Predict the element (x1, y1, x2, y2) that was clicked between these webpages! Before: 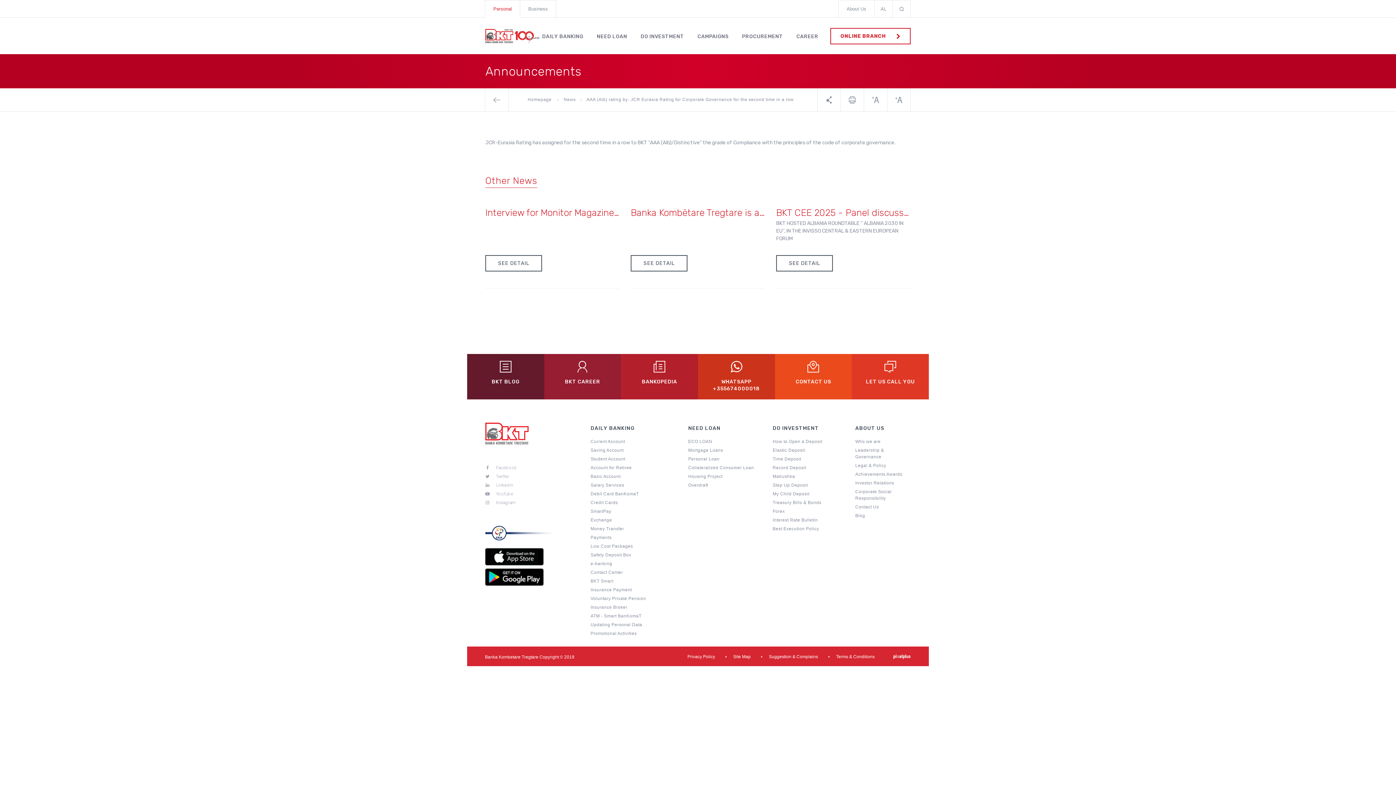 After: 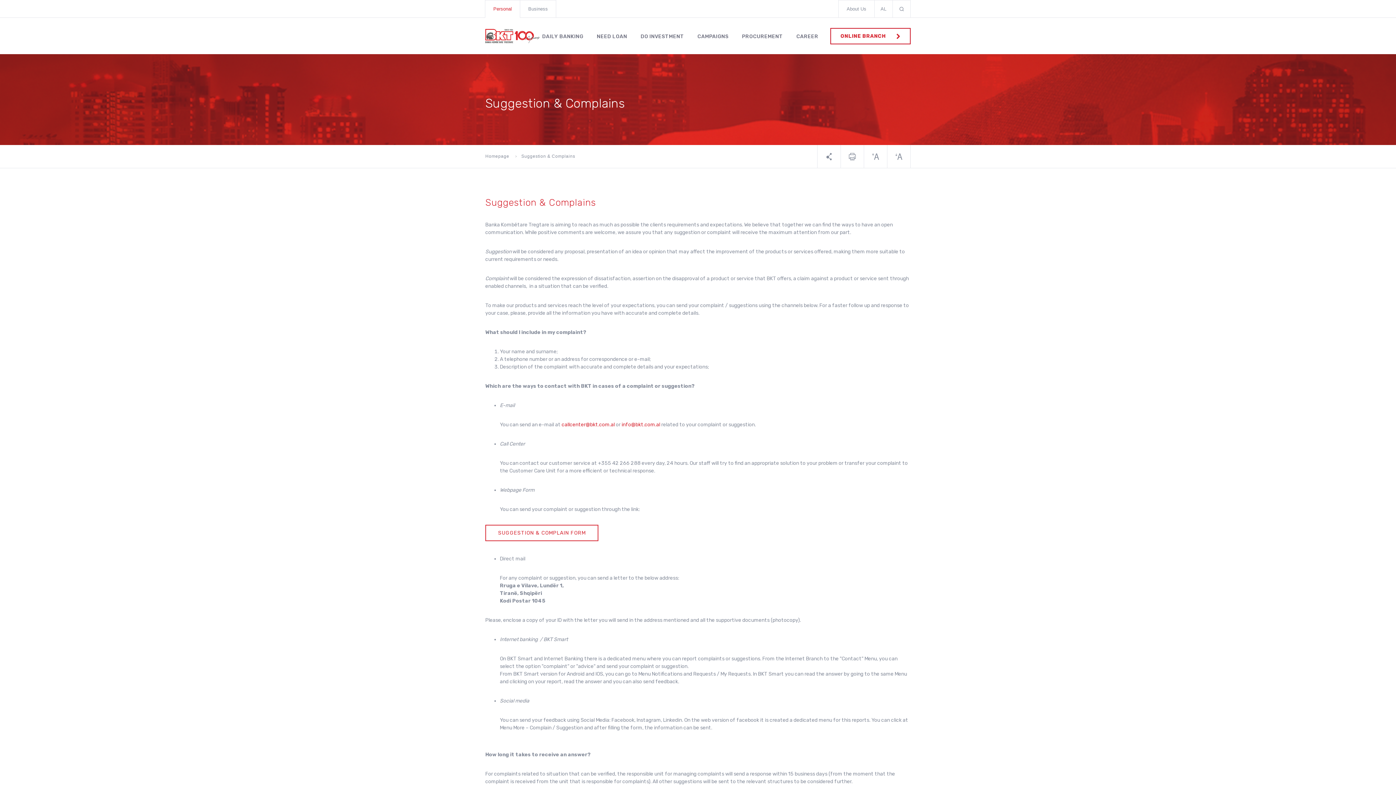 Action: bbox: (769, 653, 818, 660) label: Suggestion & Complains